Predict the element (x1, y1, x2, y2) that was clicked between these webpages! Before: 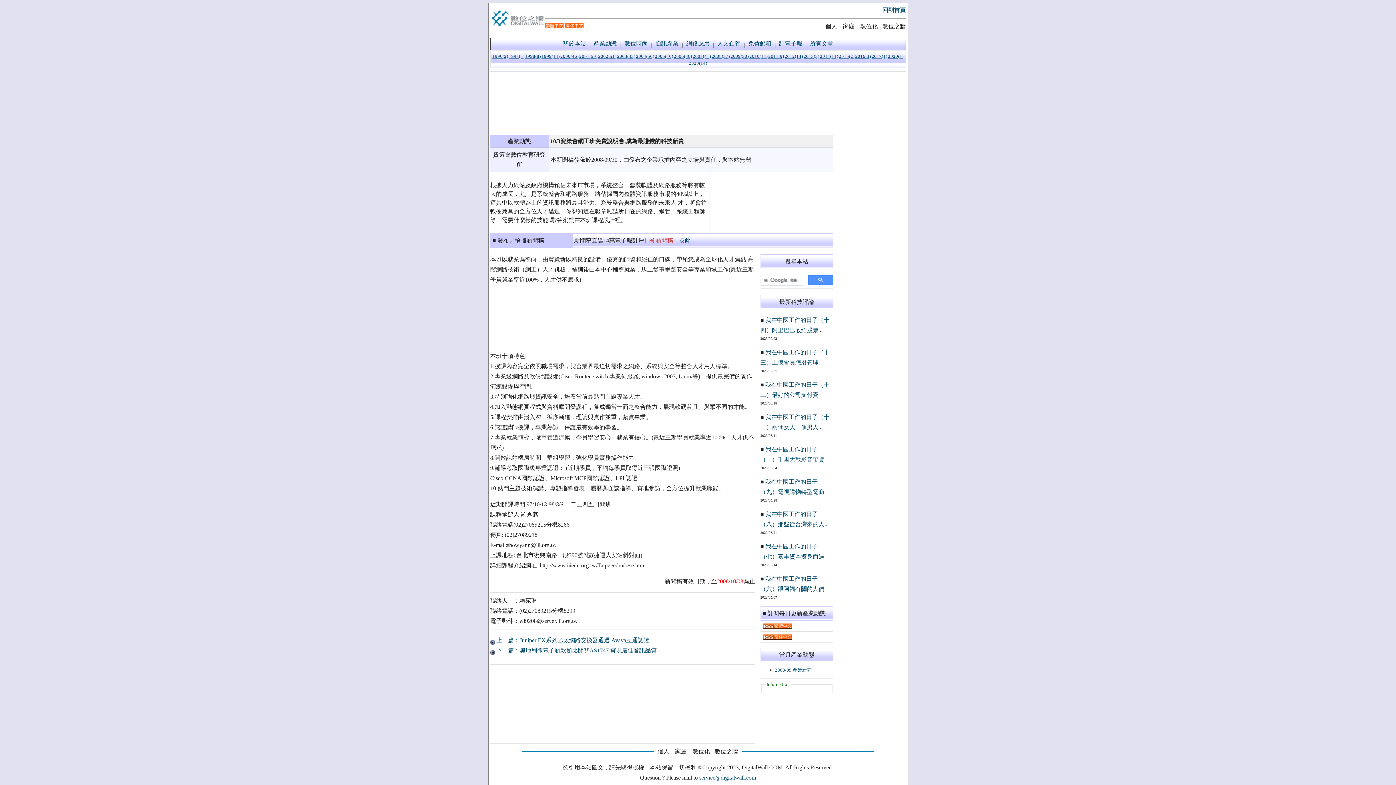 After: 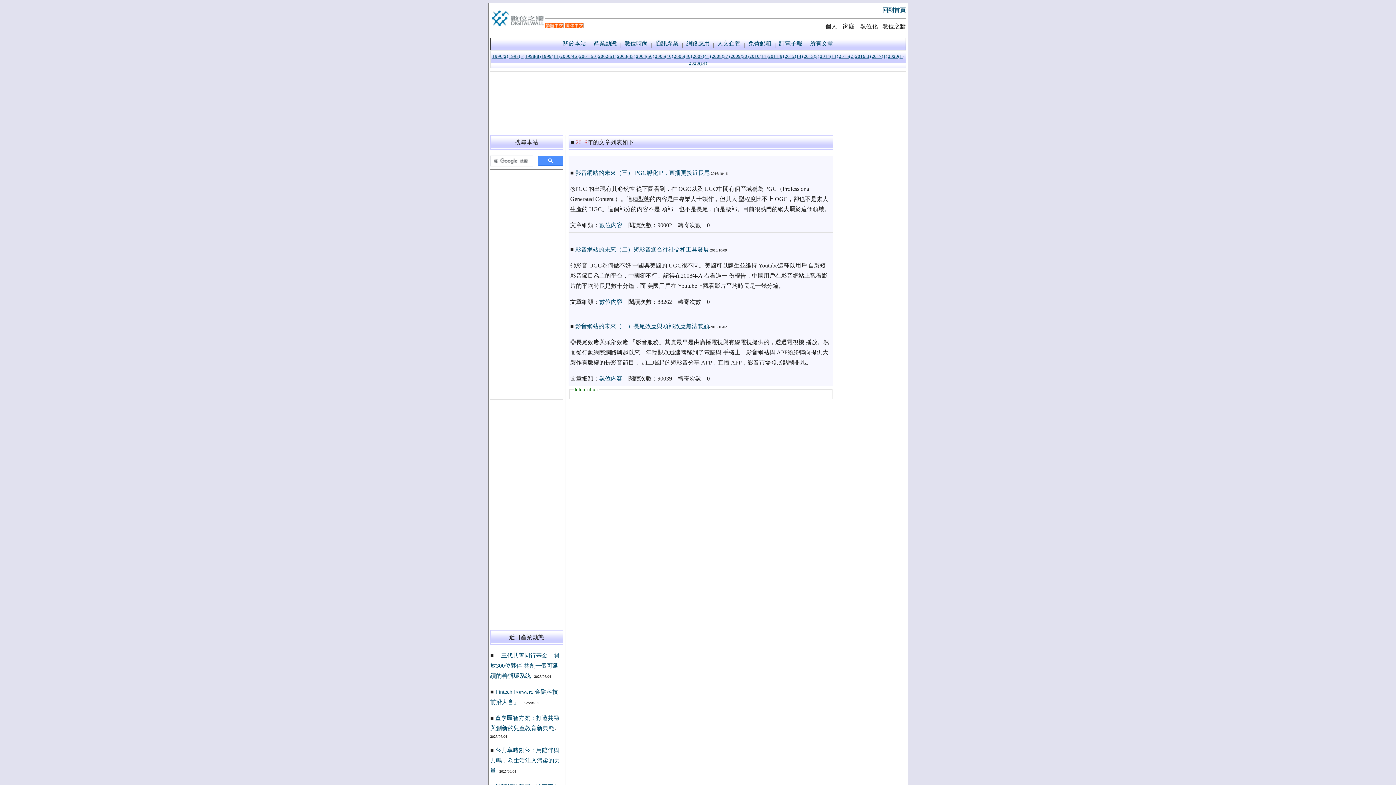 Action: label: 2016(3) bbox: (855, 53, 871, 58)